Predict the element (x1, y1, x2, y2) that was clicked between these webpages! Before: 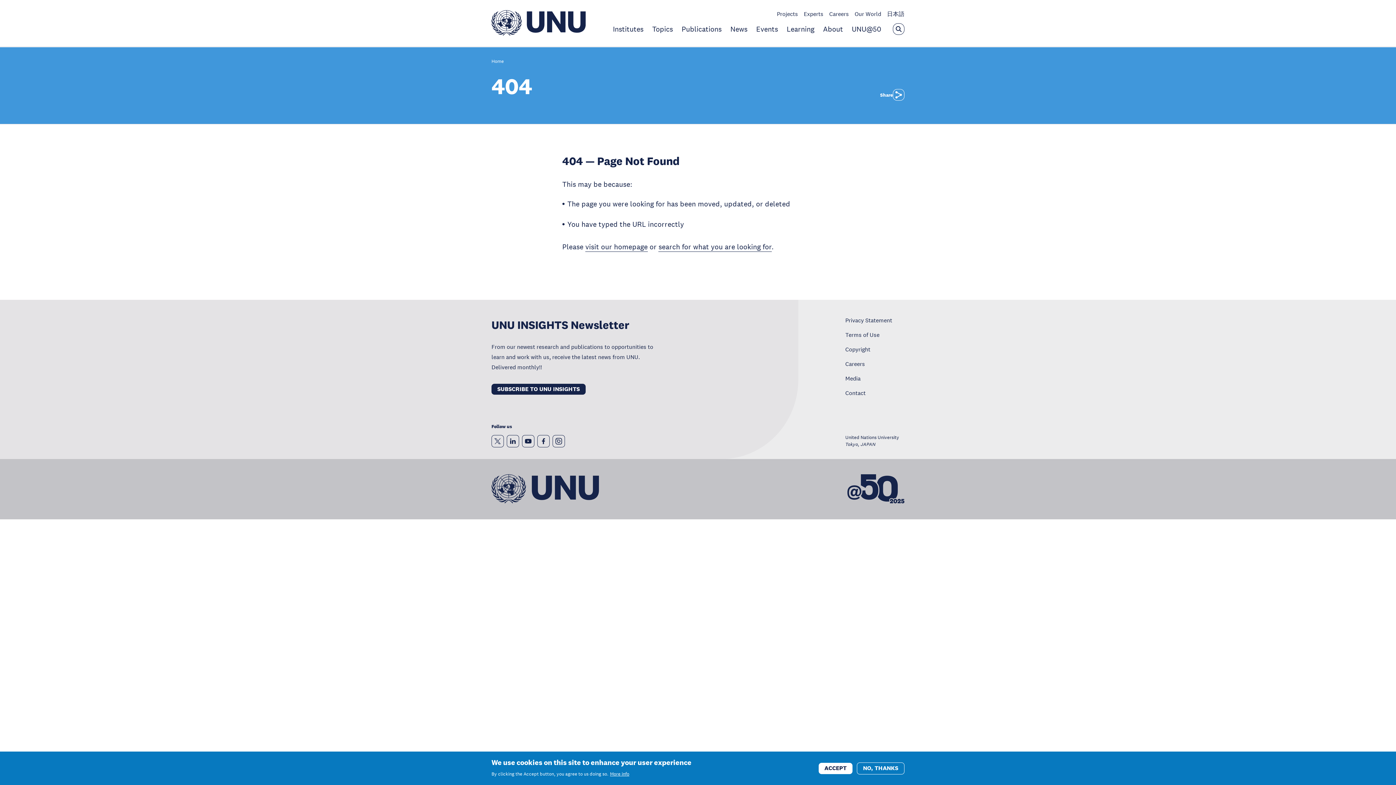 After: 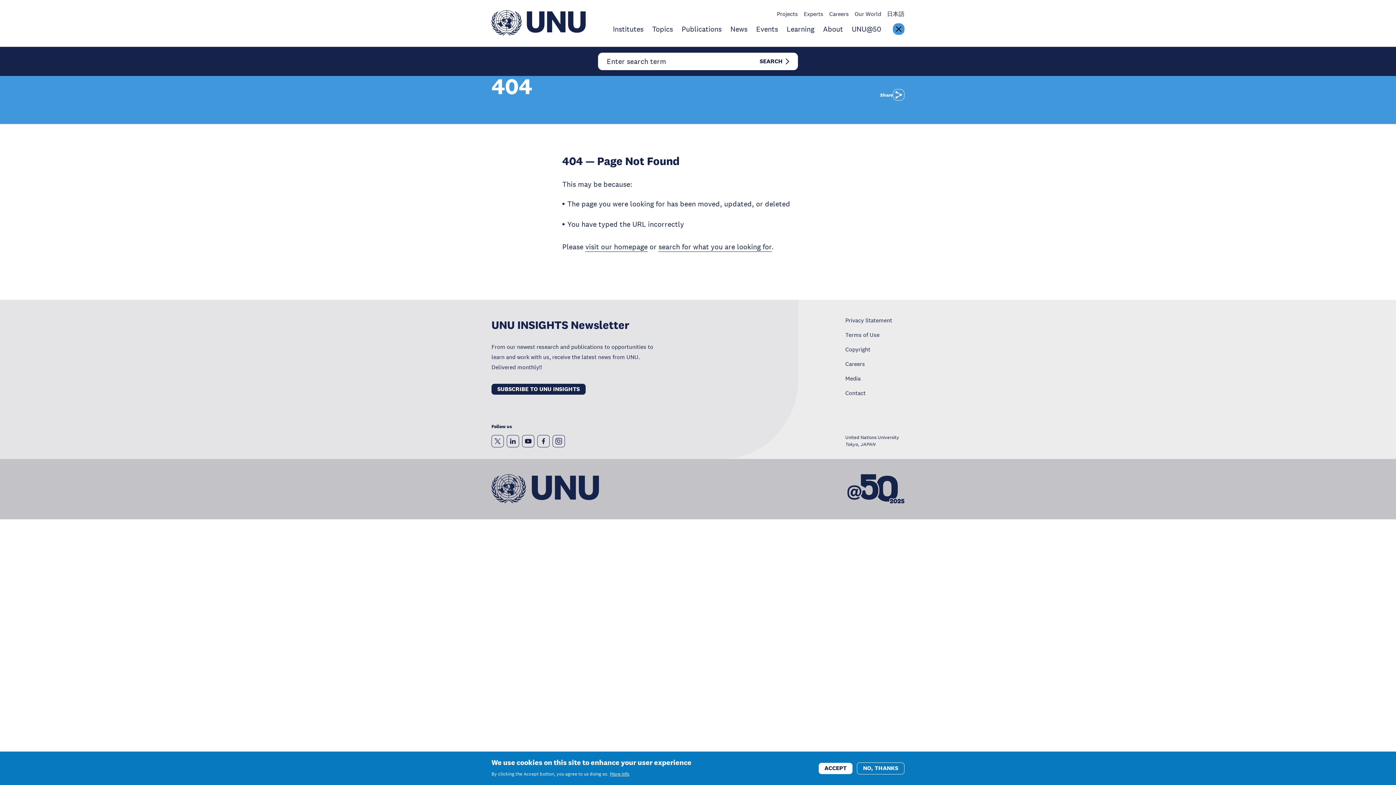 Action: label: Open the keyword search overlay bbox: (893, 23, 904, 34)